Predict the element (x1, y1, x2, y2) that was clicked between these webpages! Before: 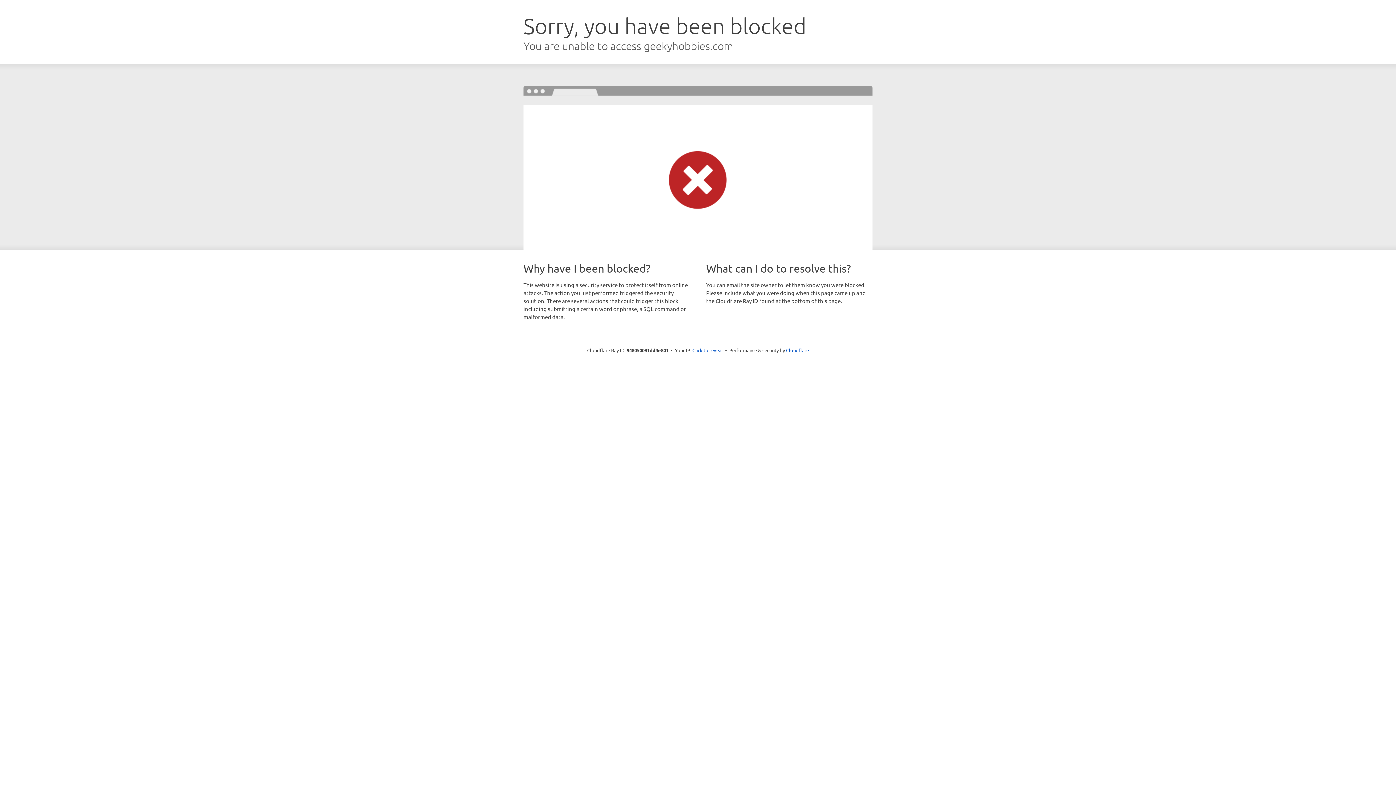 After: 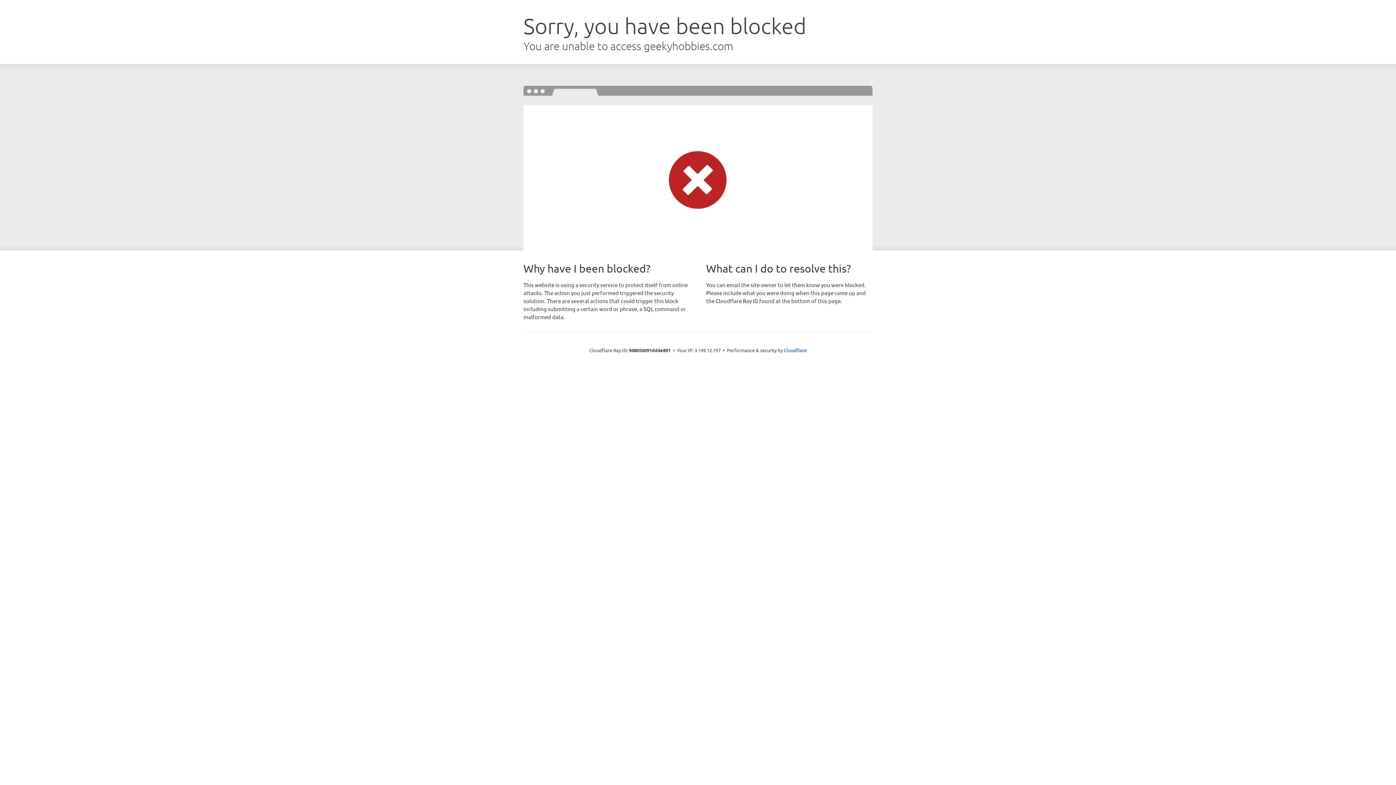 Action: label: Click to reveal bbox: (692, 346, 723, 353)